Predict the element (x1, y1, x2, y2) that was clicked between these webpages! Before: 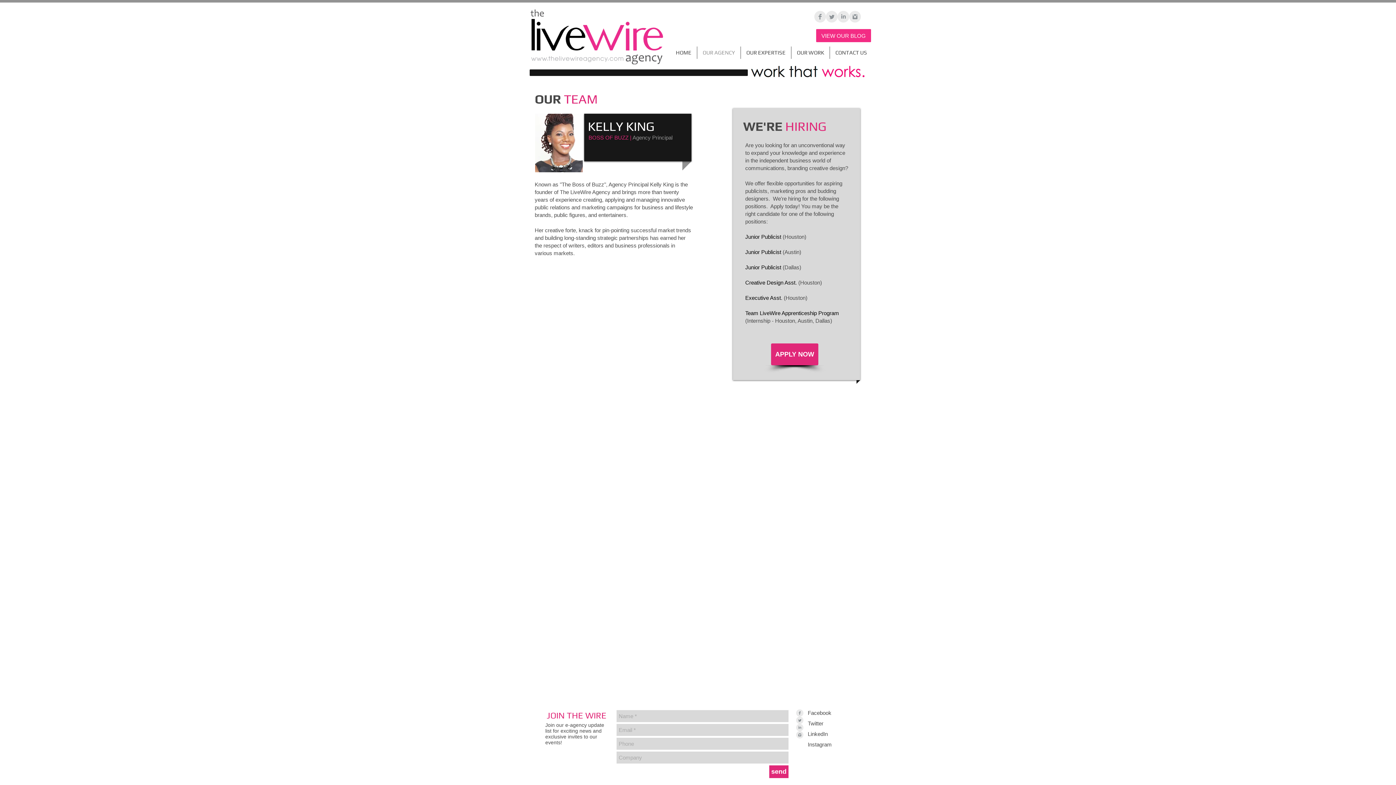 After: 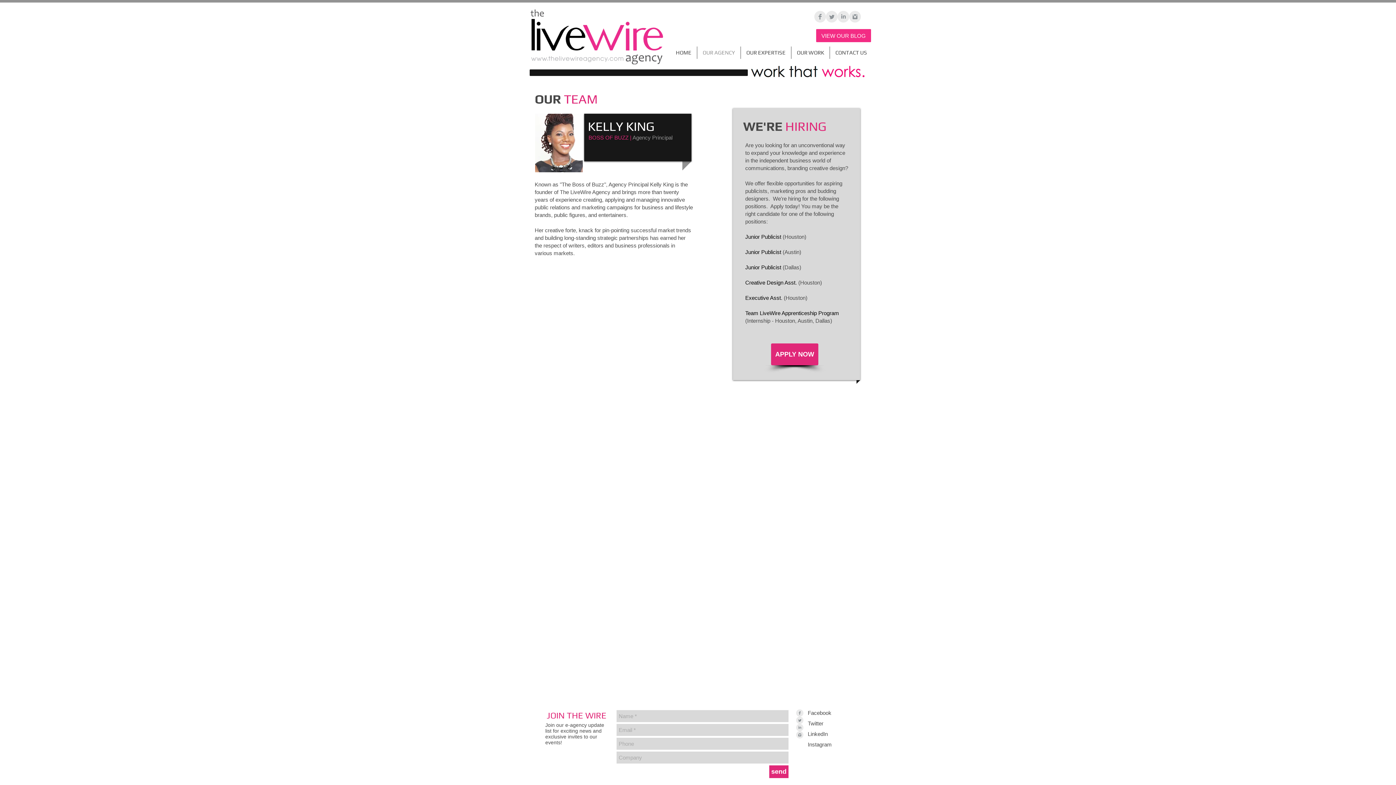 Action: label: Instagram Clean Grey bbox: (796, 731, 803, 738)